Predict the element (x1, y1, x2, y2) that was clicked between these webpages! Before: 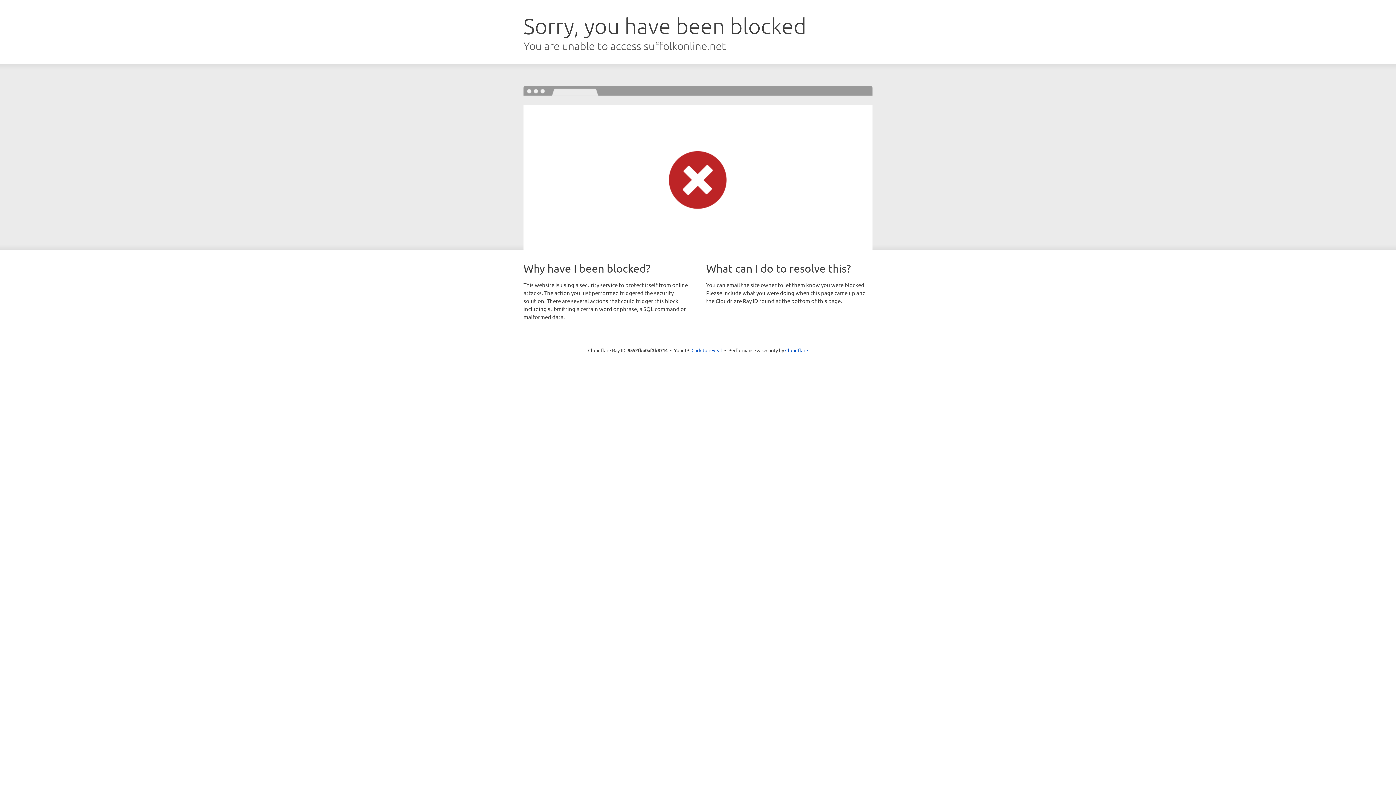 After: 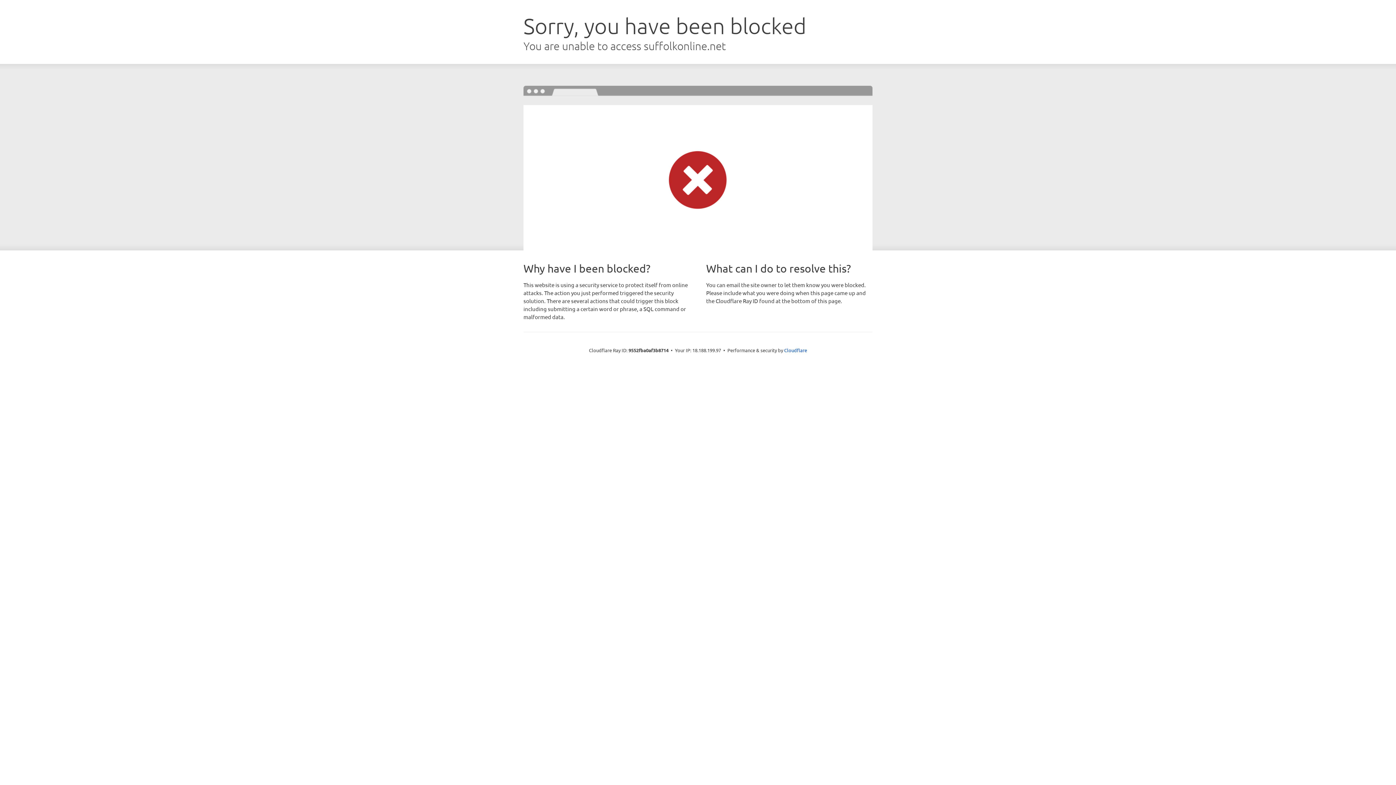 Action: label: Click to reveal bbox: (691, 346, 722, 353)